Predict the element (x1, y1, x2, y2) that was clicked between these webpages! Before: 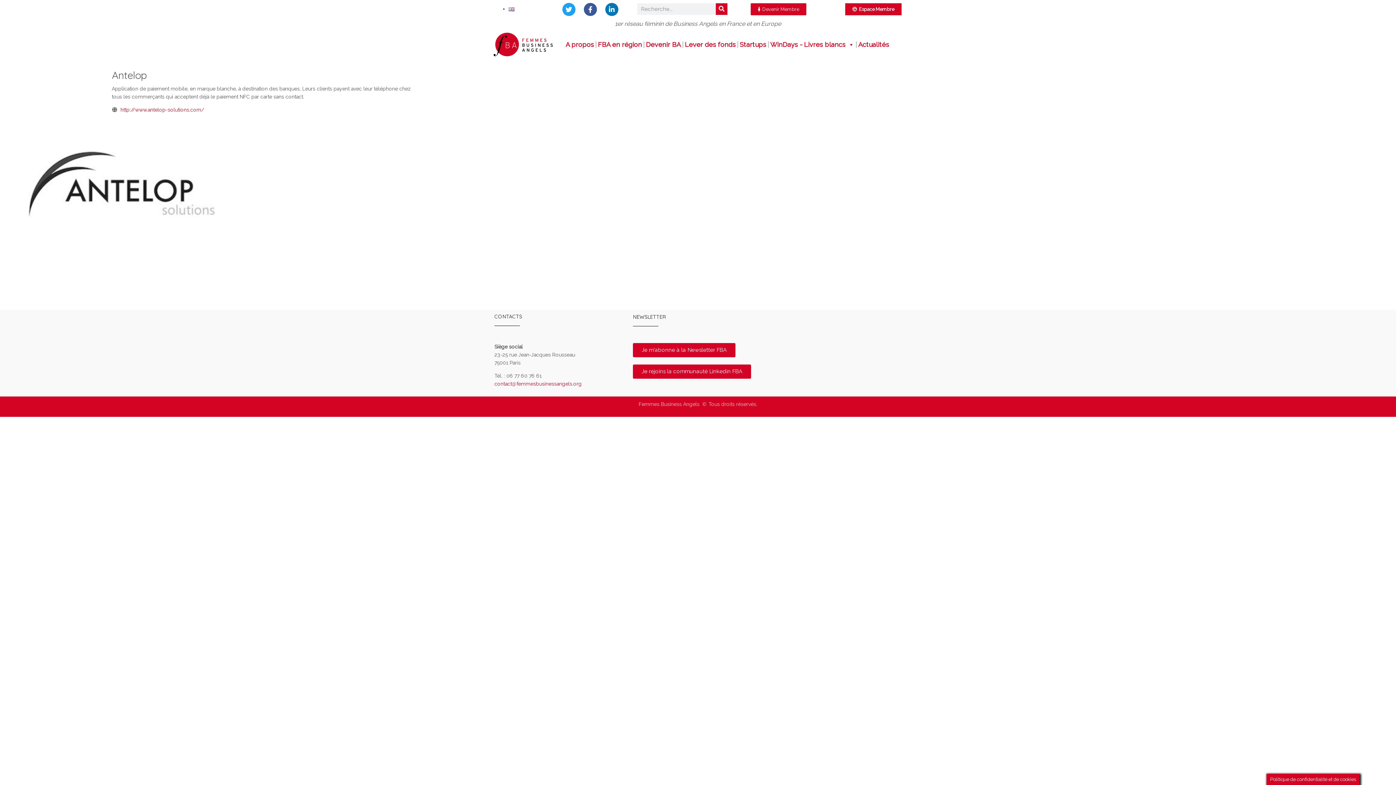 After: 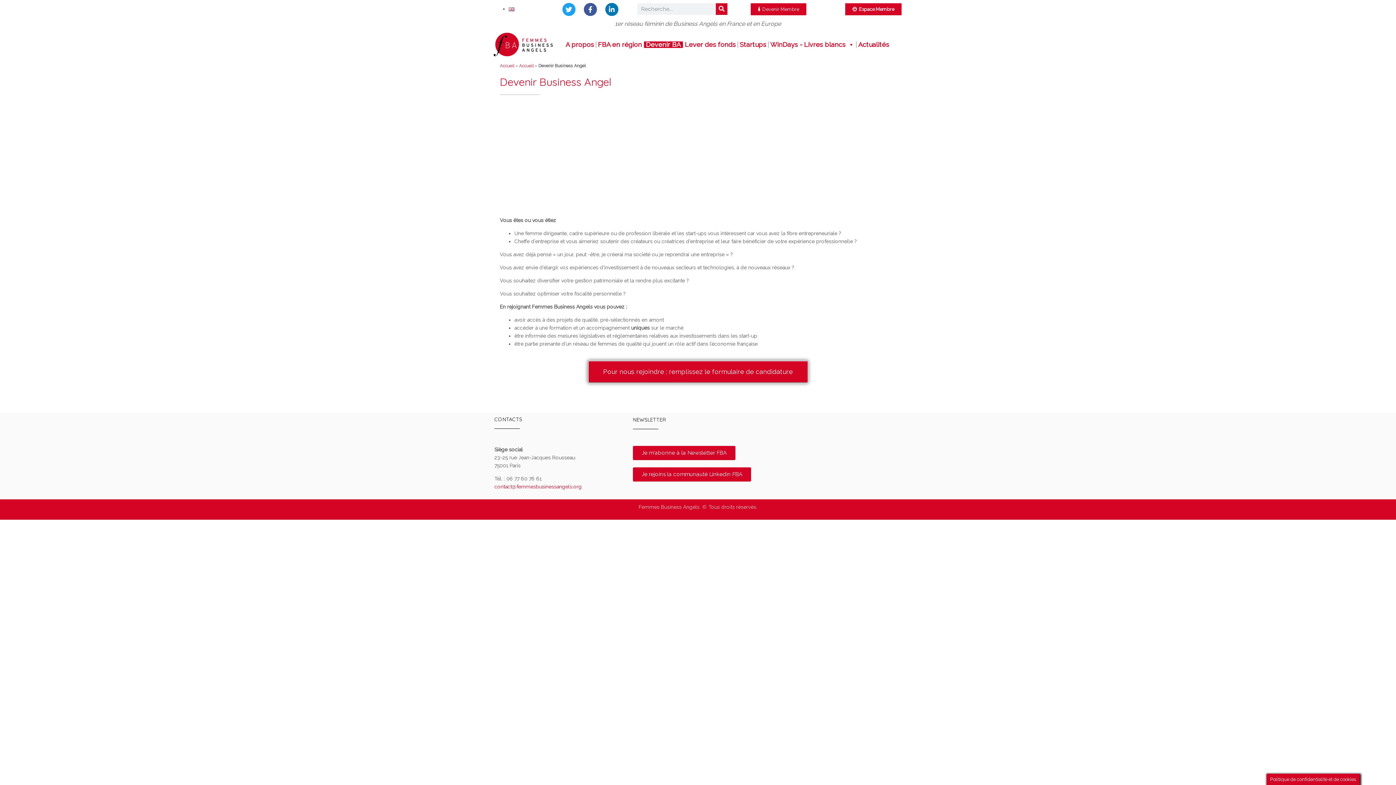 Action: label: Devenir BA bbox: (644, 41, 682, 48)